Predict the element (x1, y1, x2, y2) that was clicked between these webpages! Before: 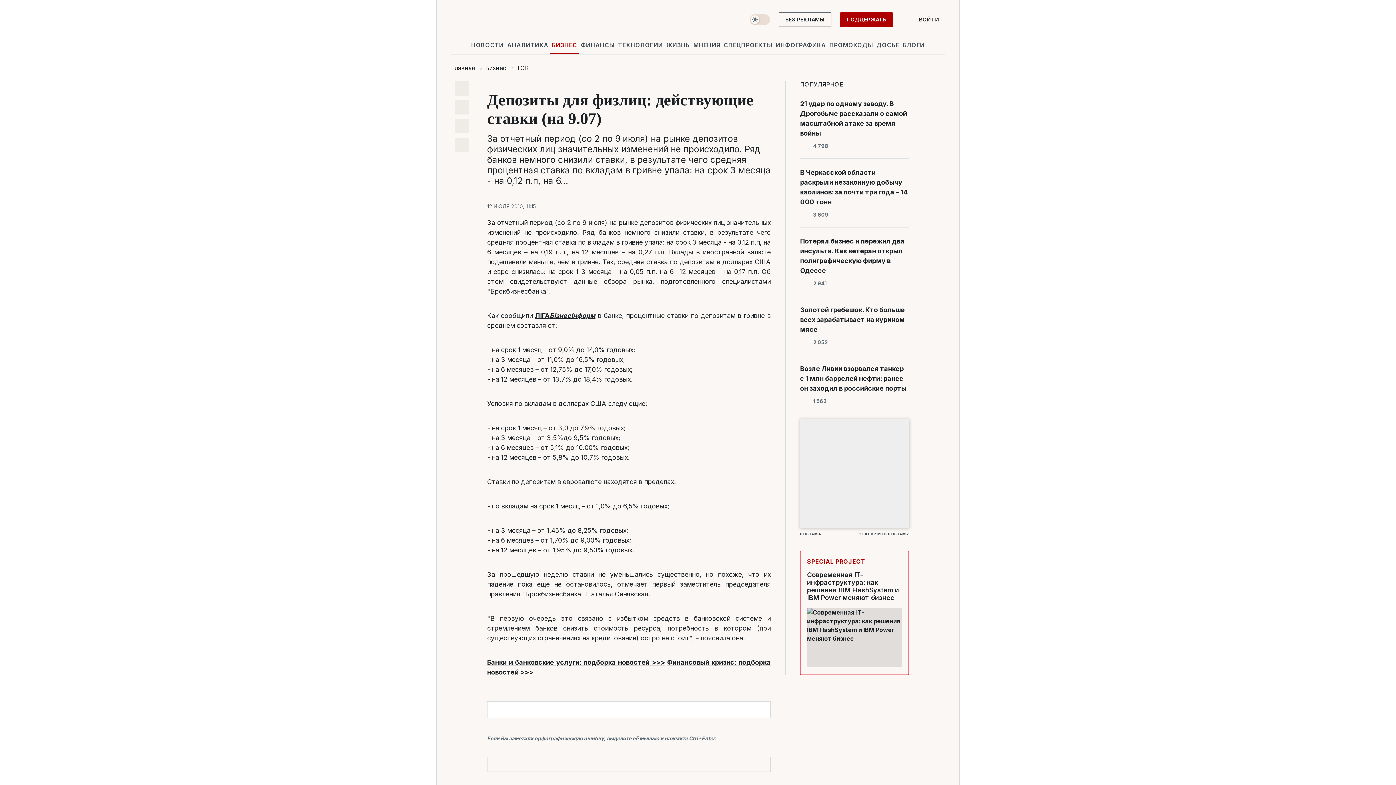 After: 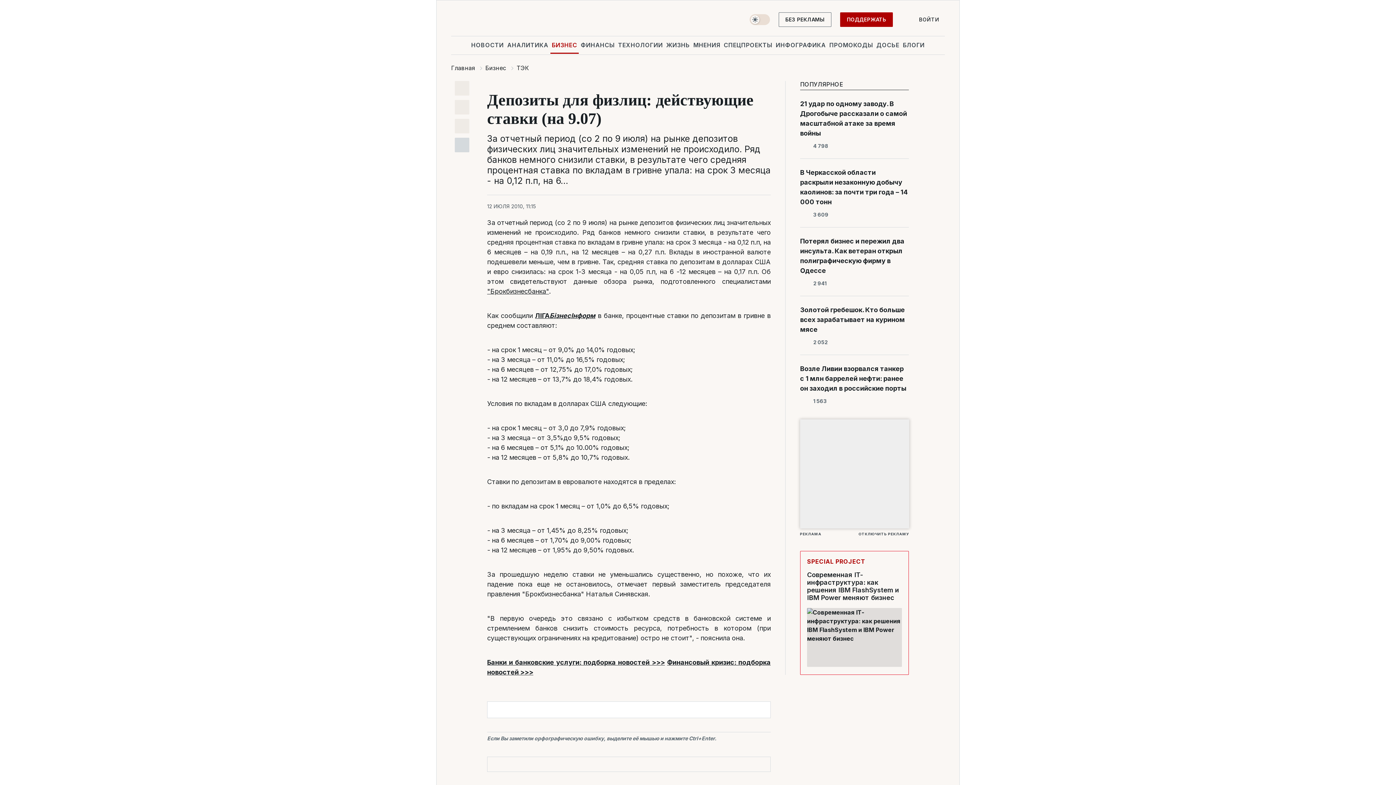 Action: bbox: (454, 137, 469, 152)